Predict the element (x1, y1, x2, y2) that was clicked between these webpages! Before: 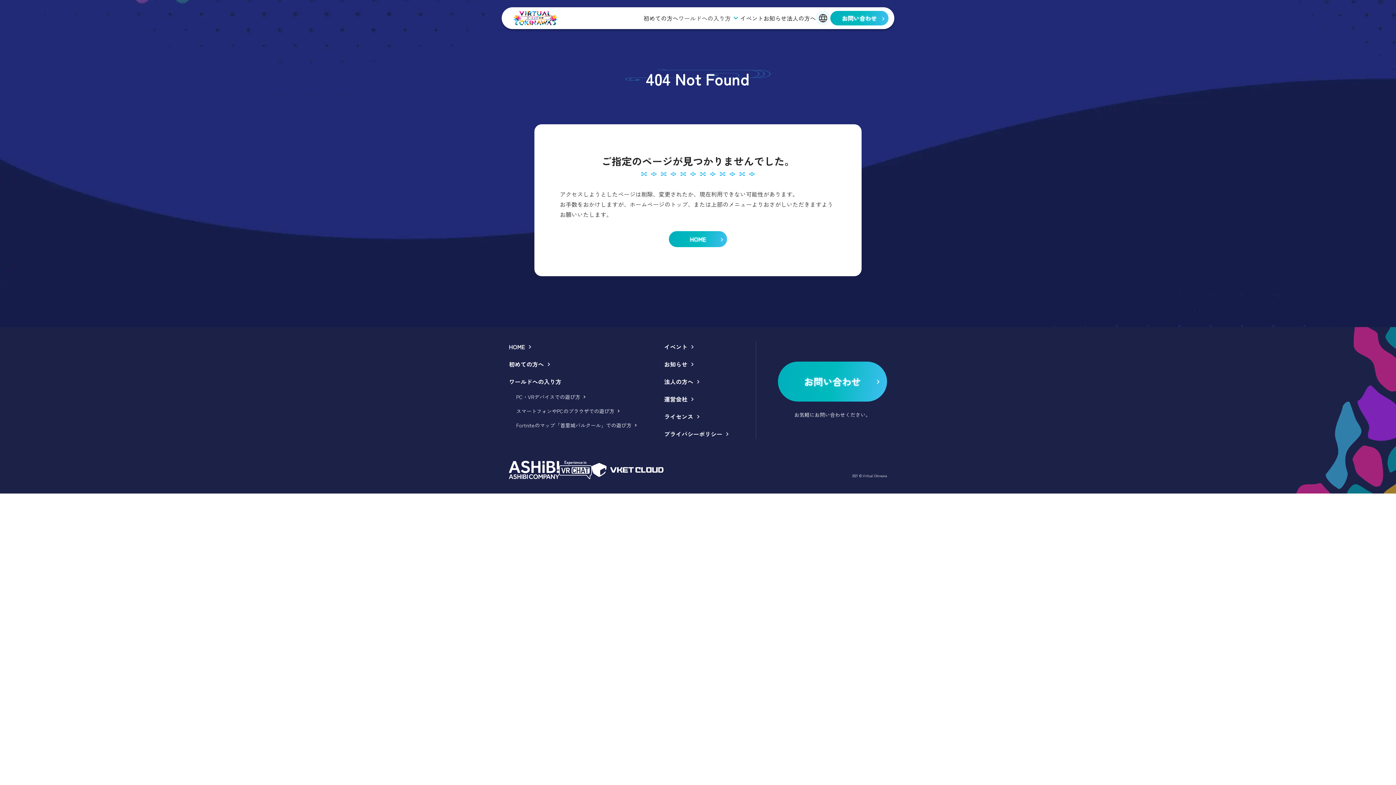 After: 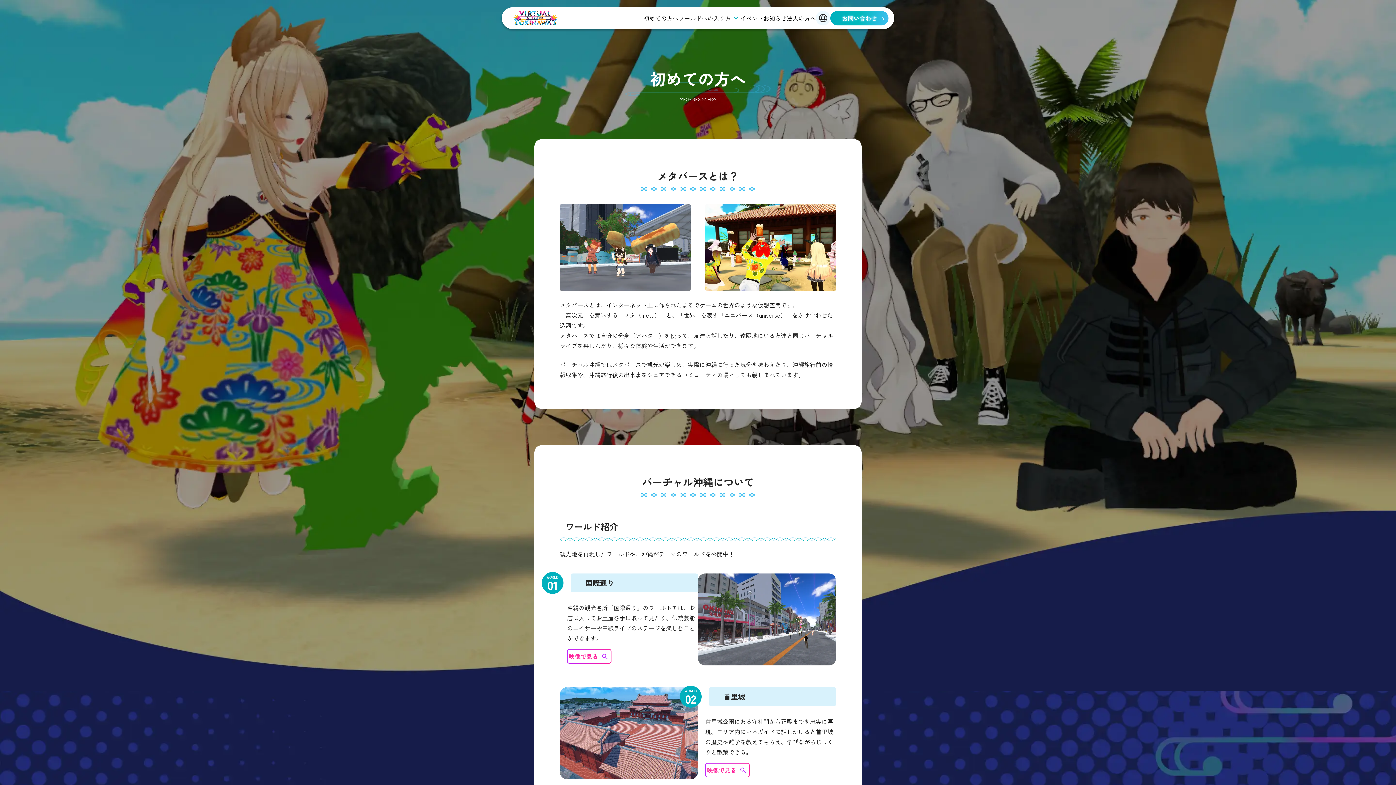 Action: bbox: (509, 360, 552, 368) label: 初めての方へ